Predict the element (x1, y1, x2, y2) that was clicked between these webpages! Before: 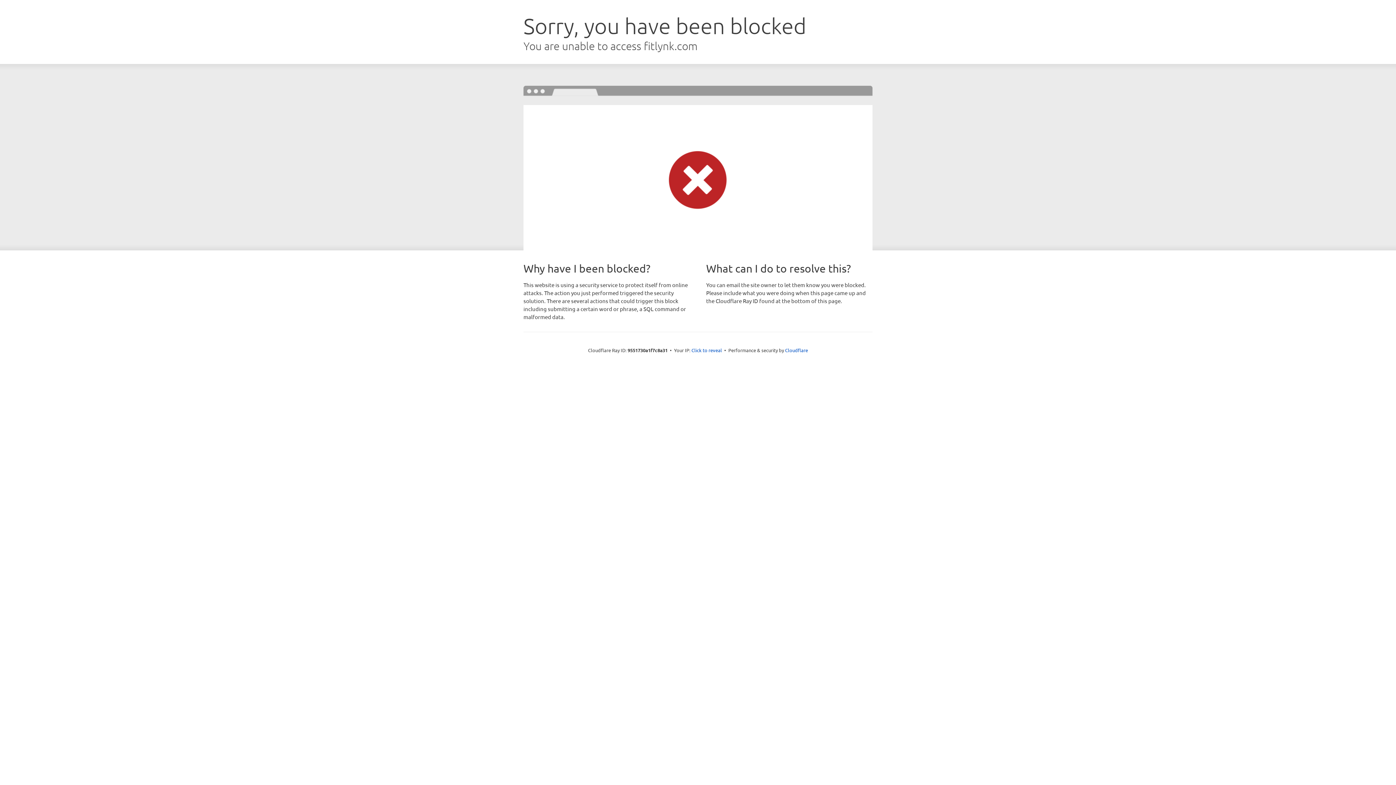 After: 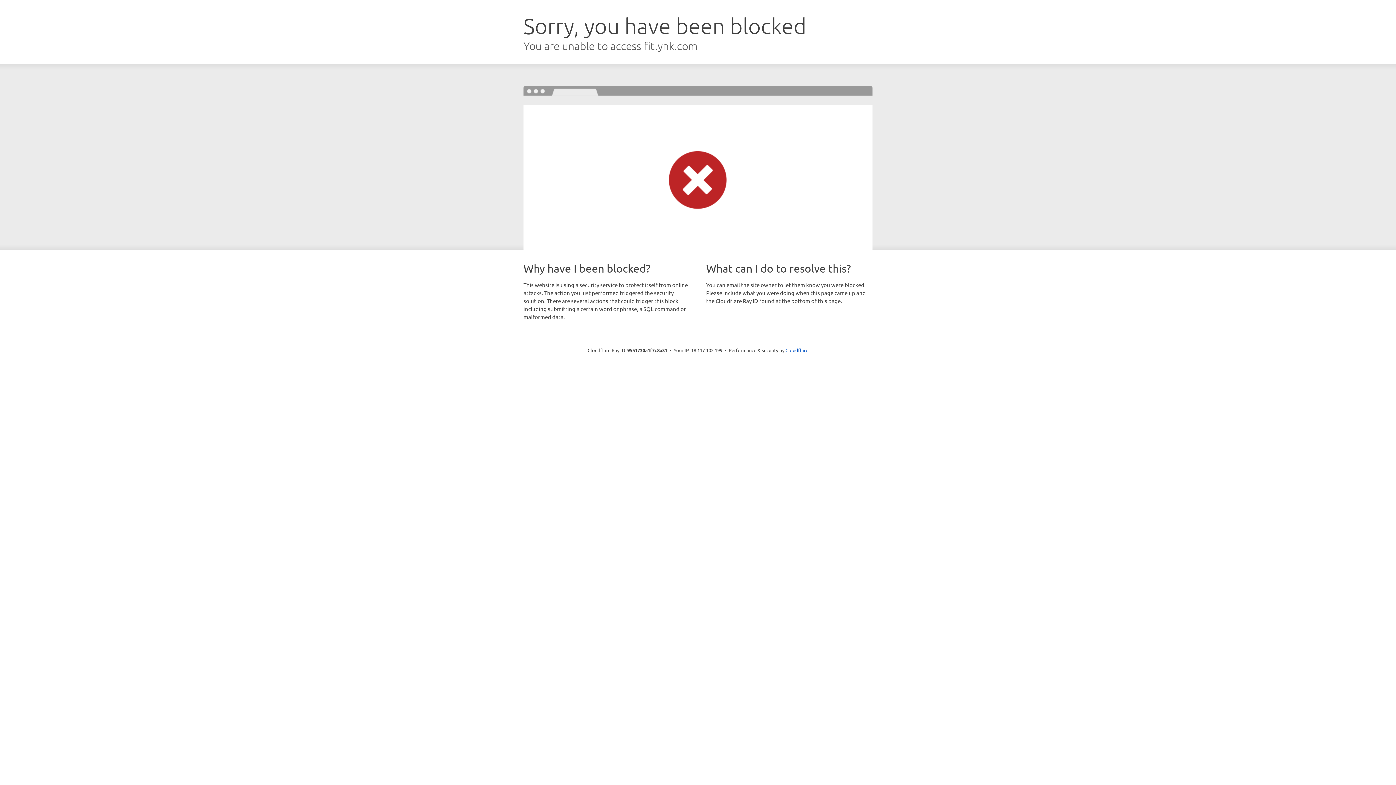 Action: label: Click to reveal bbox: (691, 346, 722, 353)